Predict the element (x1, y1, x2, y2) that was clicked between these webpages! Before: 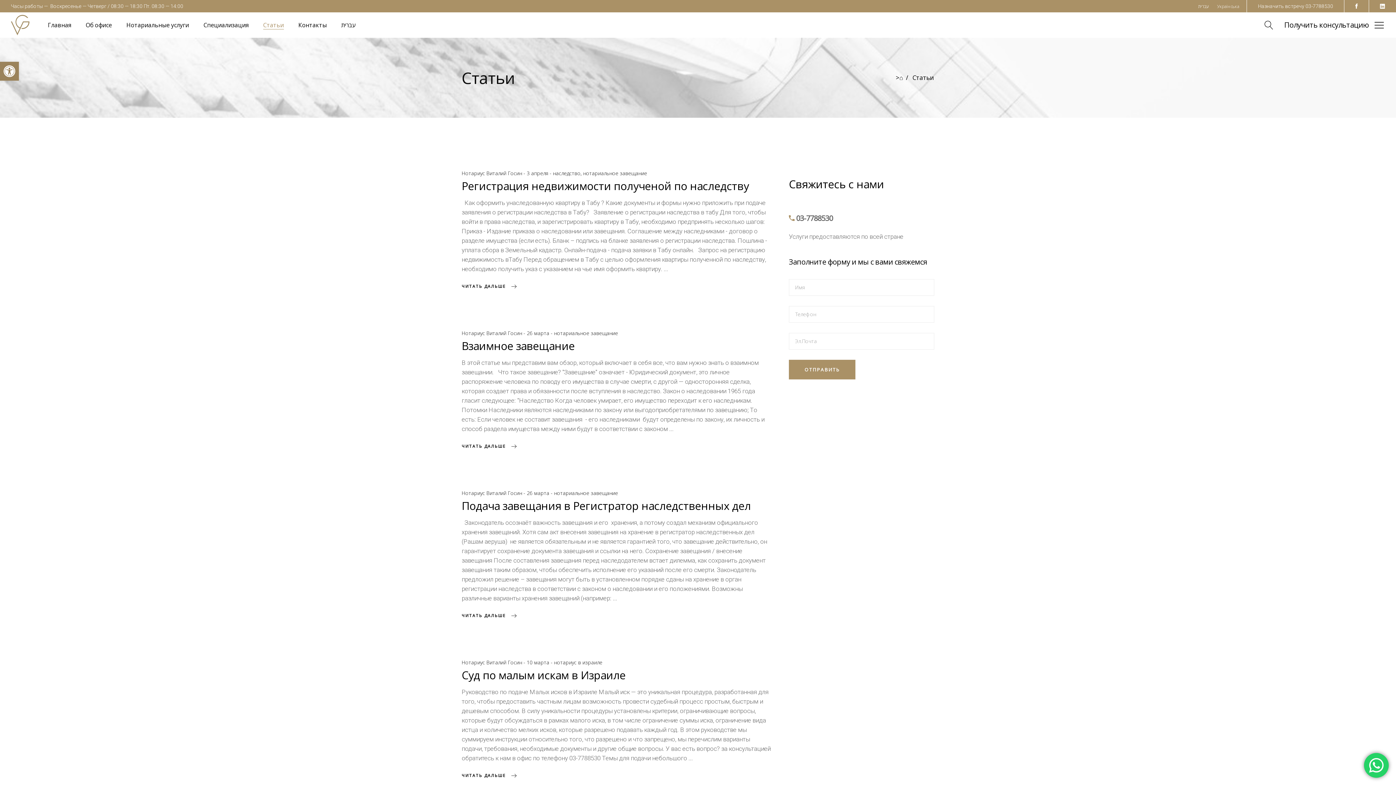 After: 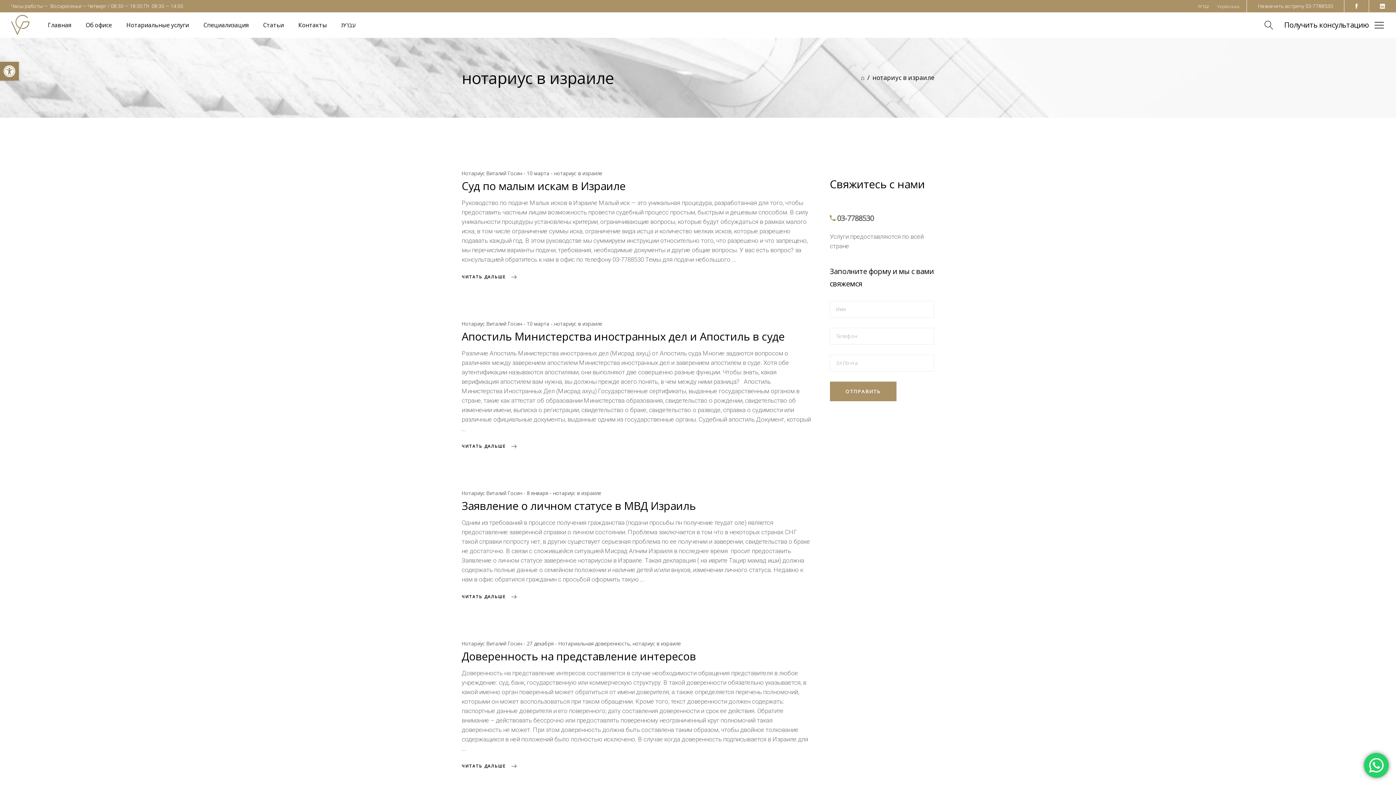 Action: label: нотариус в израиле bbox: (554, 659, 602, 666)